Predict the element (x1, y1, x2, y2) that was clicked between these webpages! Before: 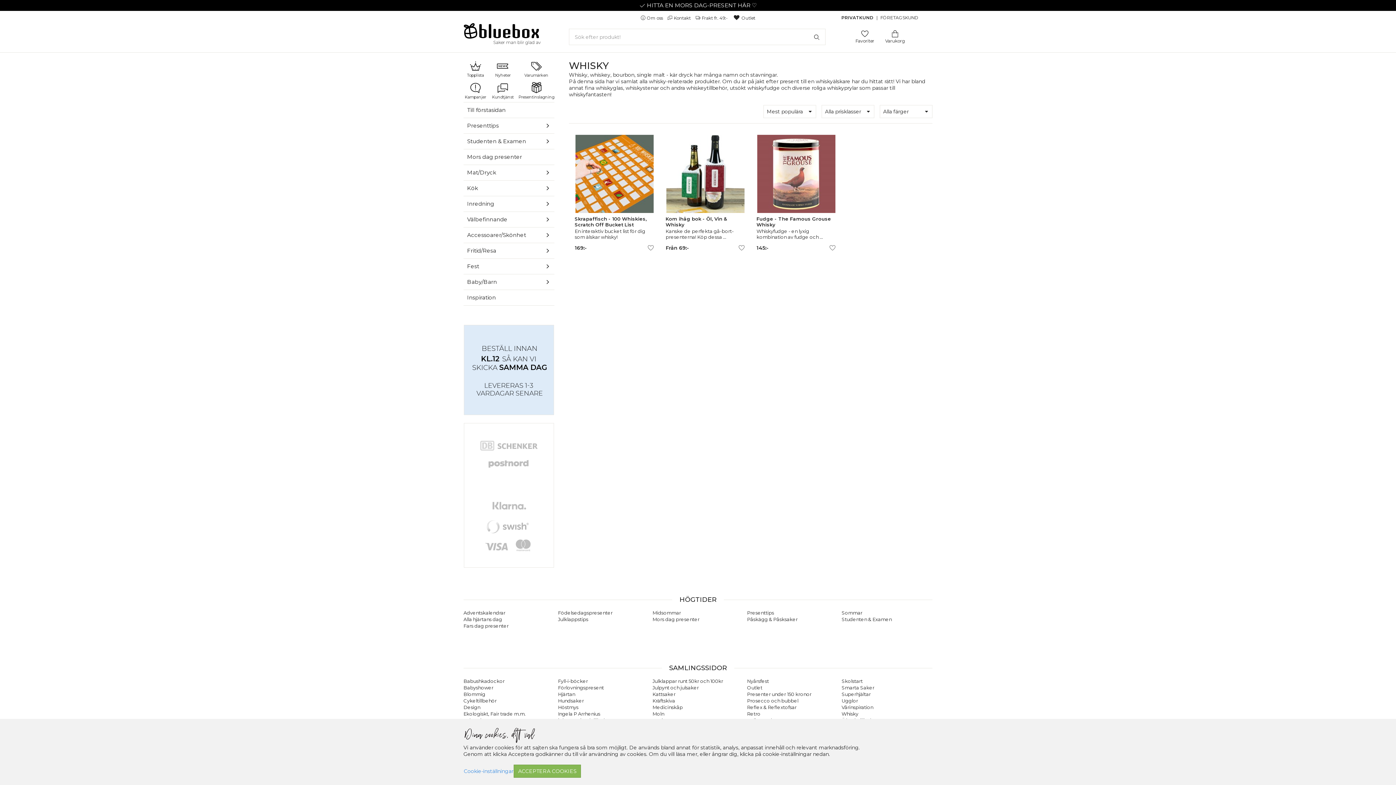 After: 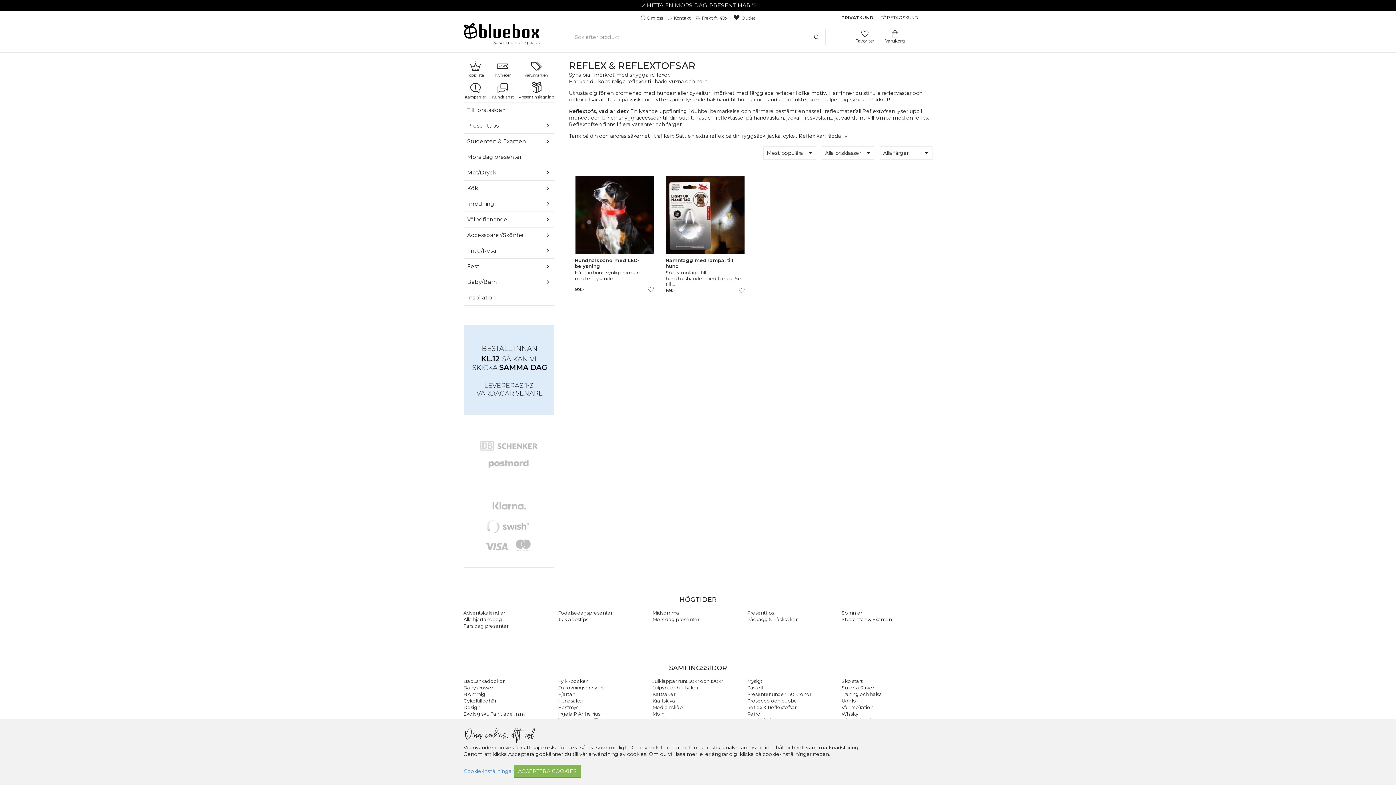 Action: label: Reflex & Reflextofsar bbox: (747, 704, 796, 710)